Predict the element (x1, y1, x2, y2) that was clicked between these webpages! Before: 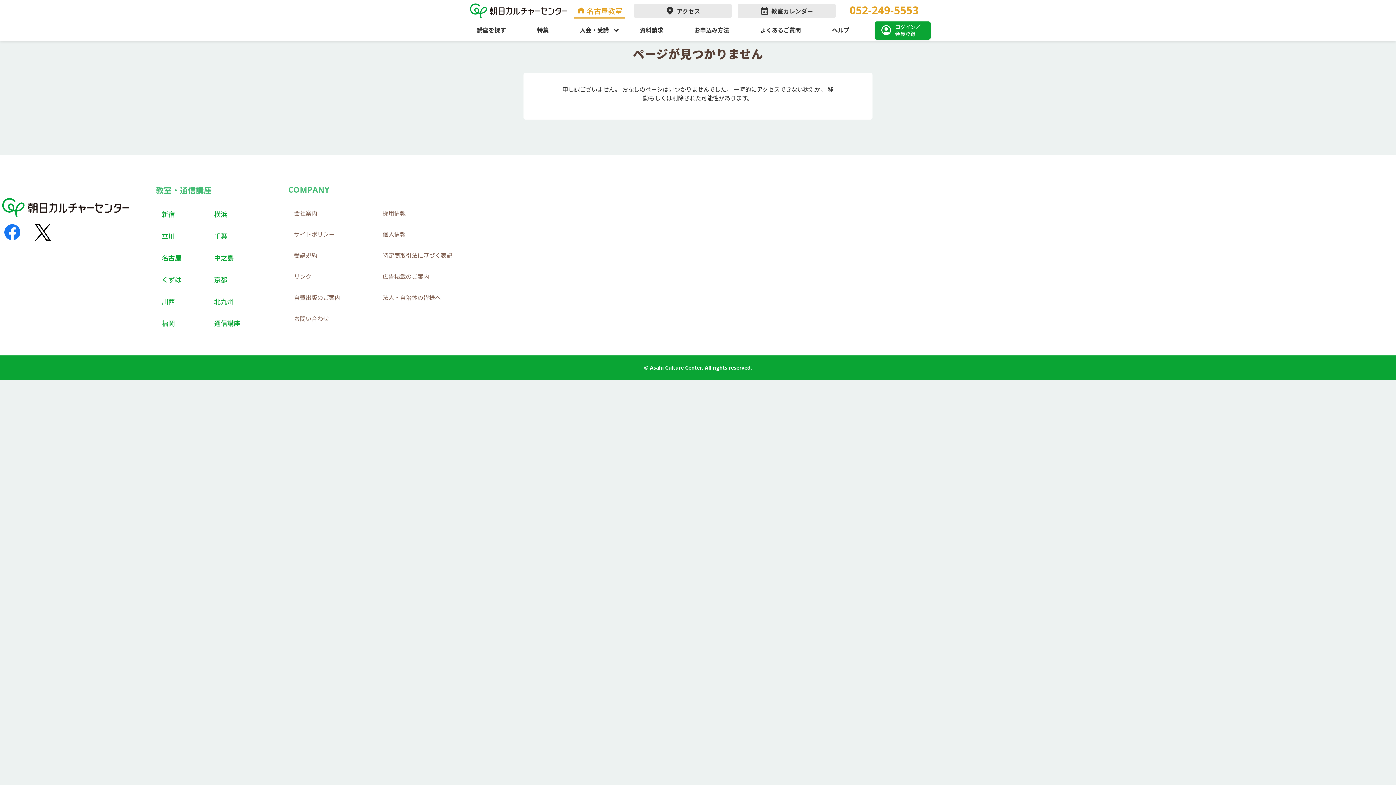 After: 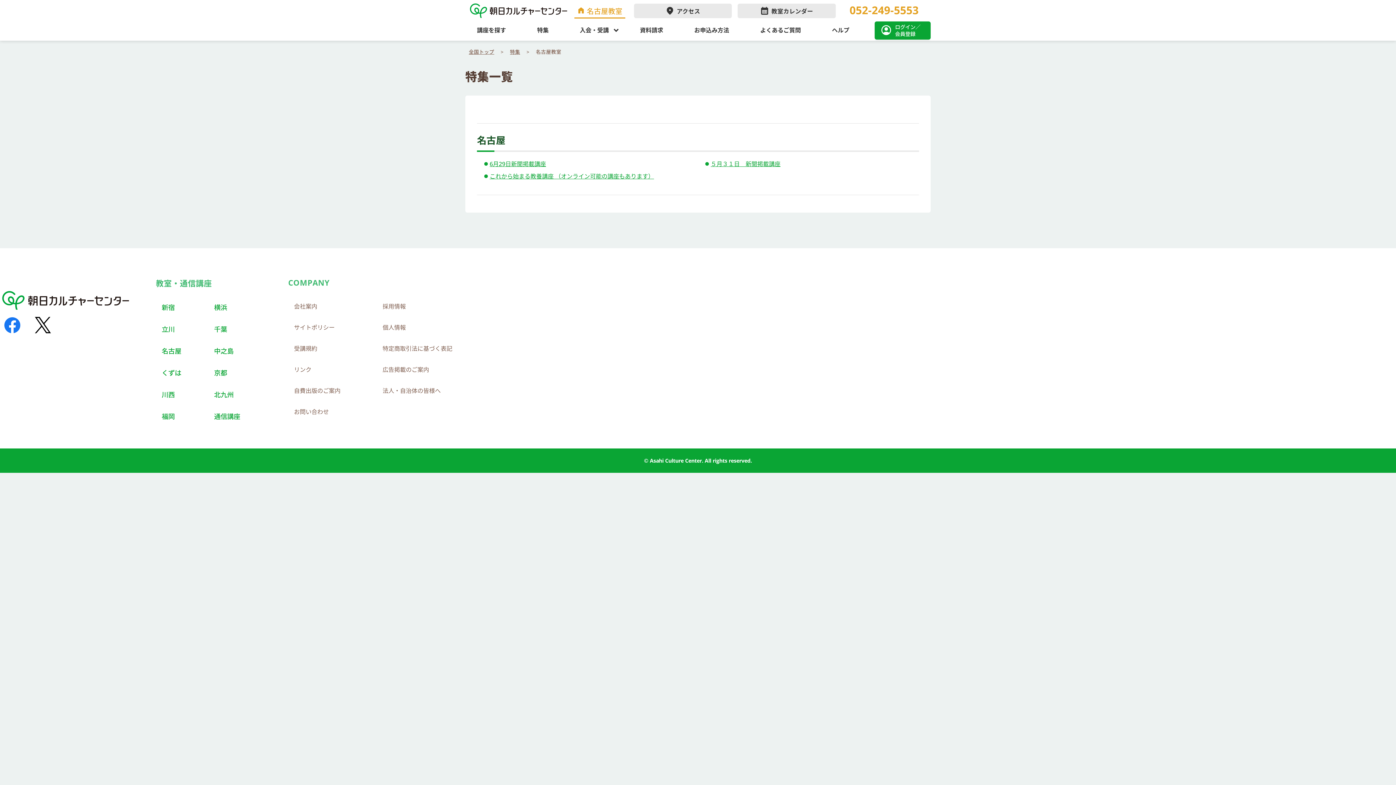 Action: bbox: (525, 20, 560, 40) label: 特集